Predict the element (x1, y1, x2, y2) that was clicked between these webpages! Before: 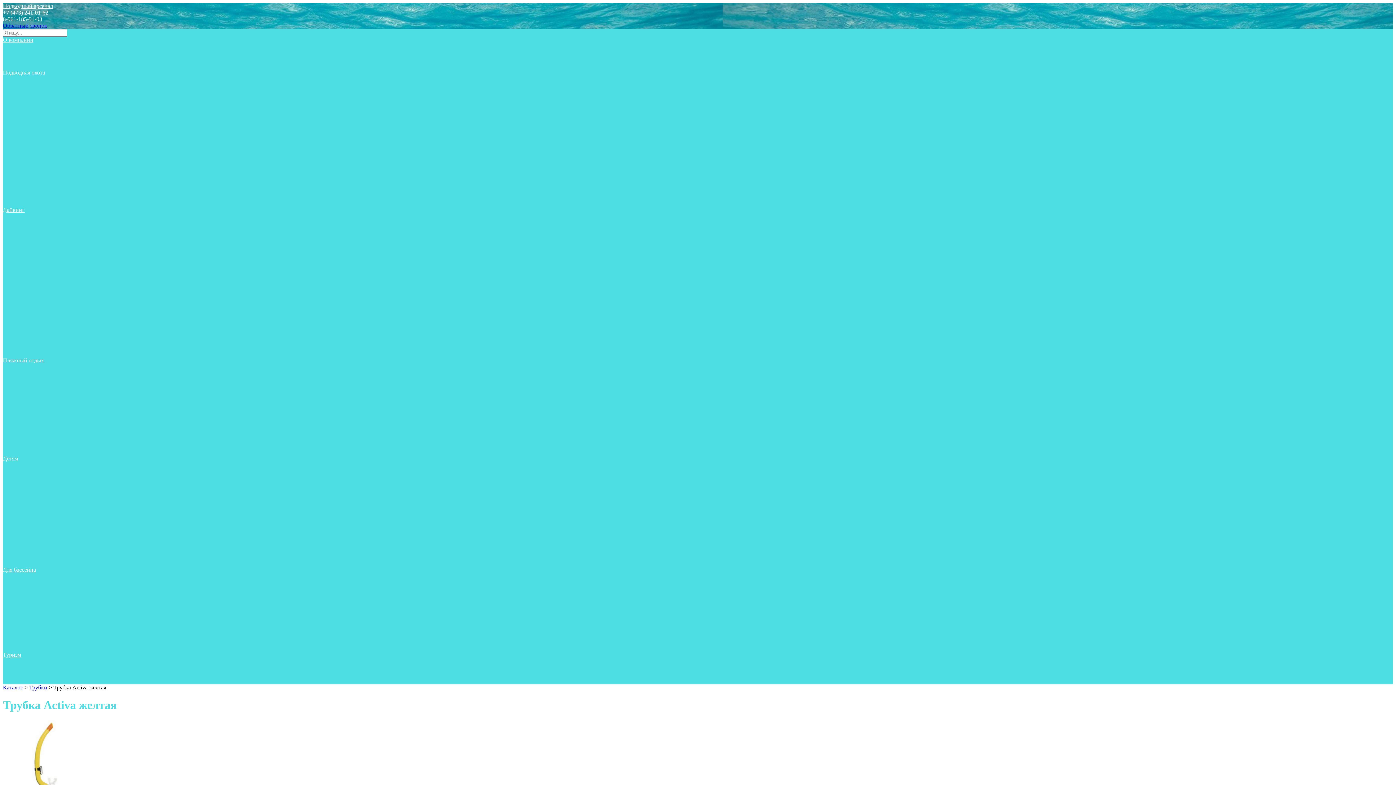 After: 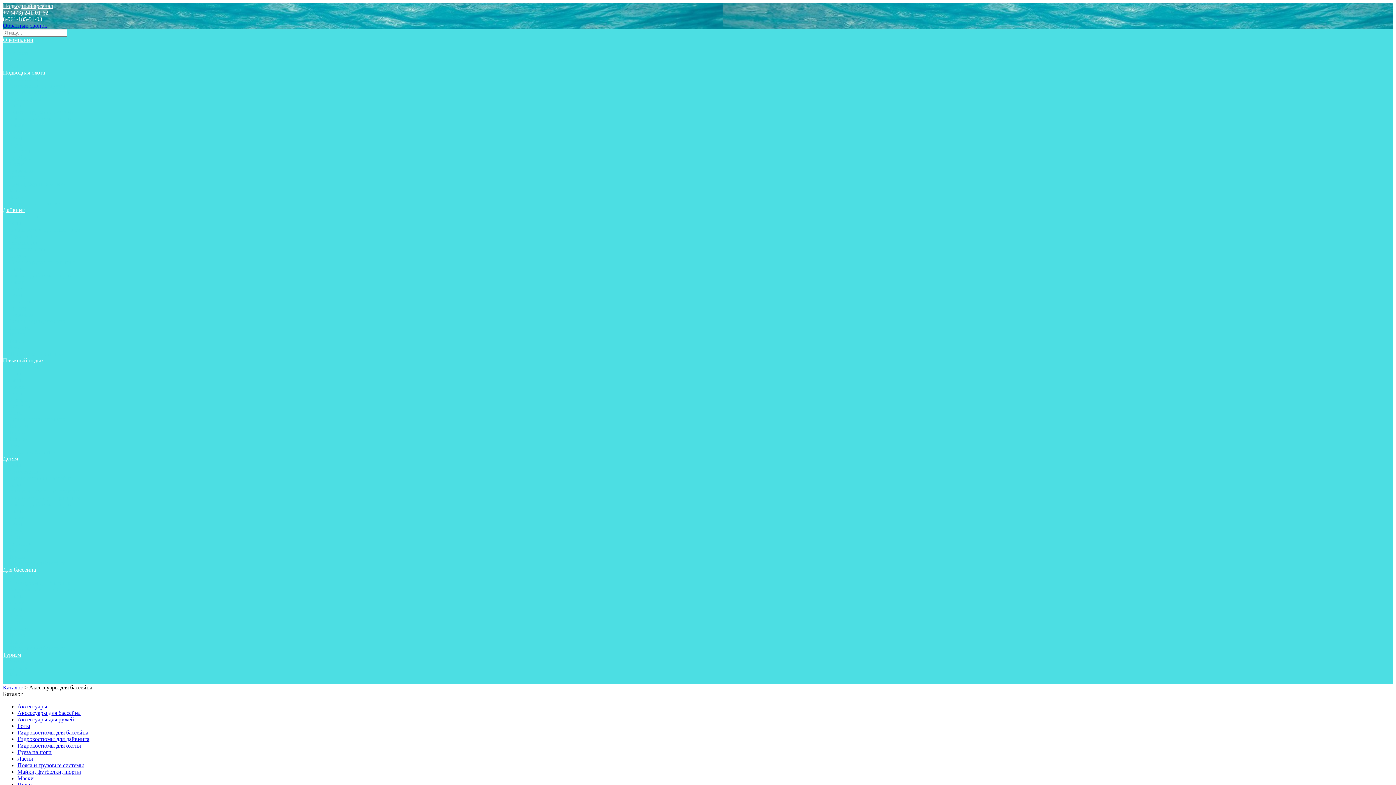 Action: label: Аксессуары для бассейна bbox: (2, 473, 77, 483)